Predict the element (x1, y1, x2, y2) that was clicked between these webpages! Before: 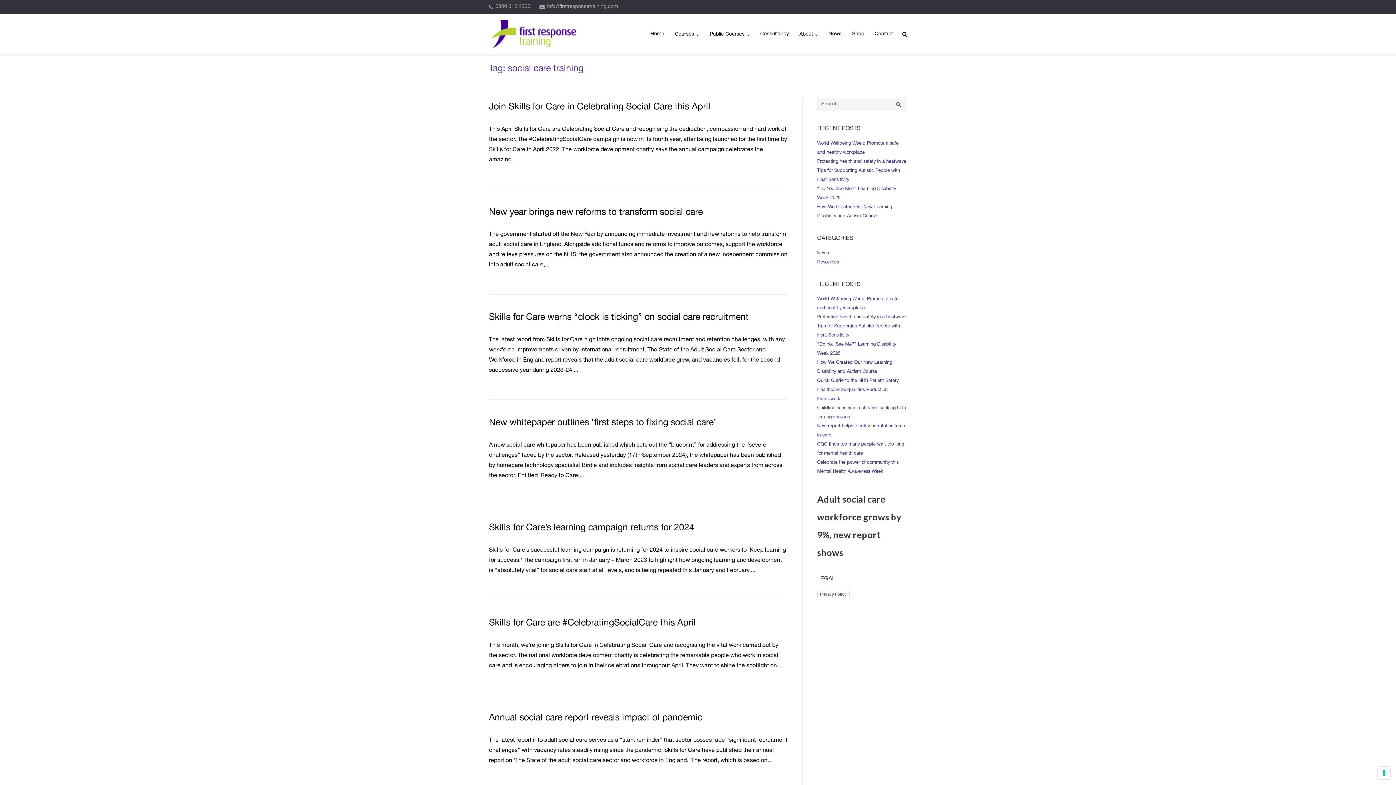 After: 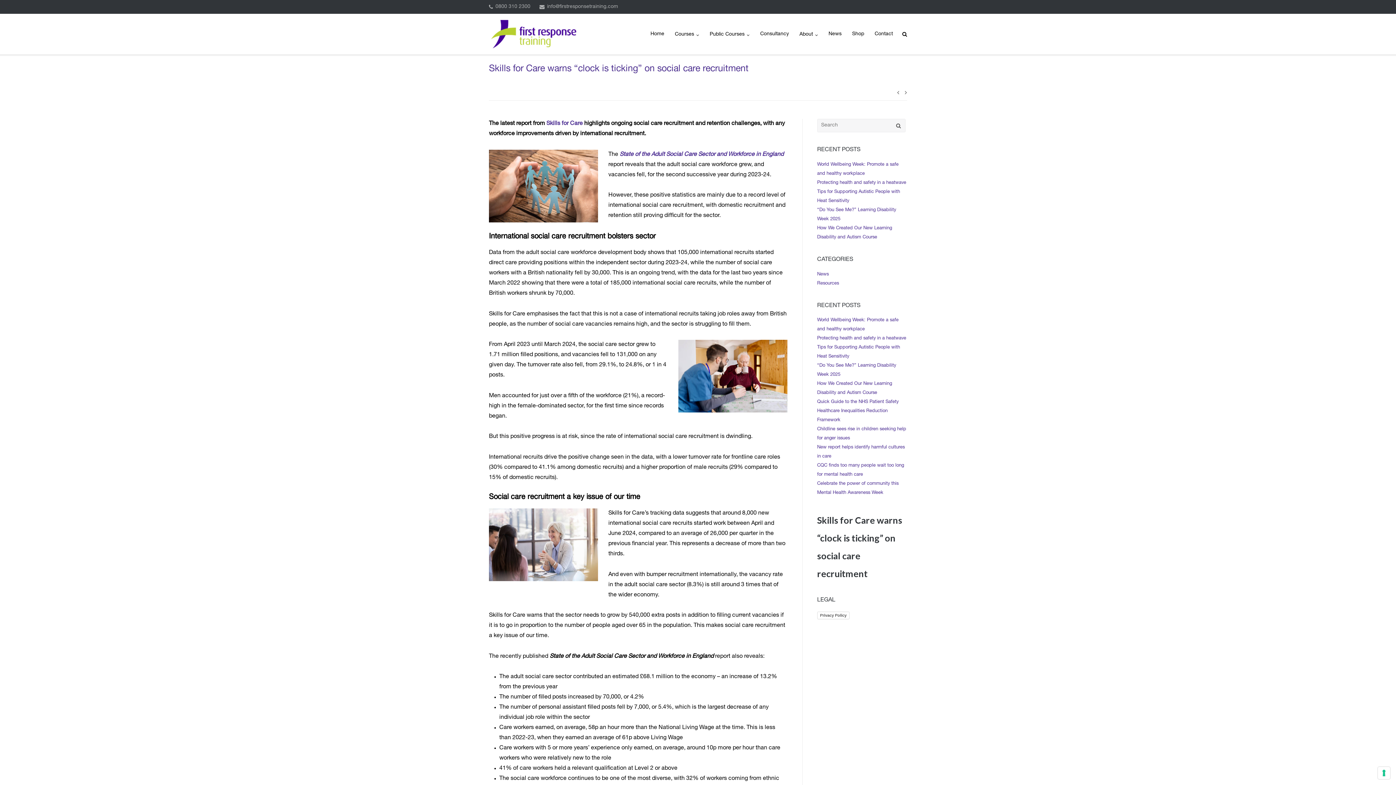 Action: bbox: (489, 313, 748, 322) label: Skills for Care warns “clock is ticking” on social care recruitment